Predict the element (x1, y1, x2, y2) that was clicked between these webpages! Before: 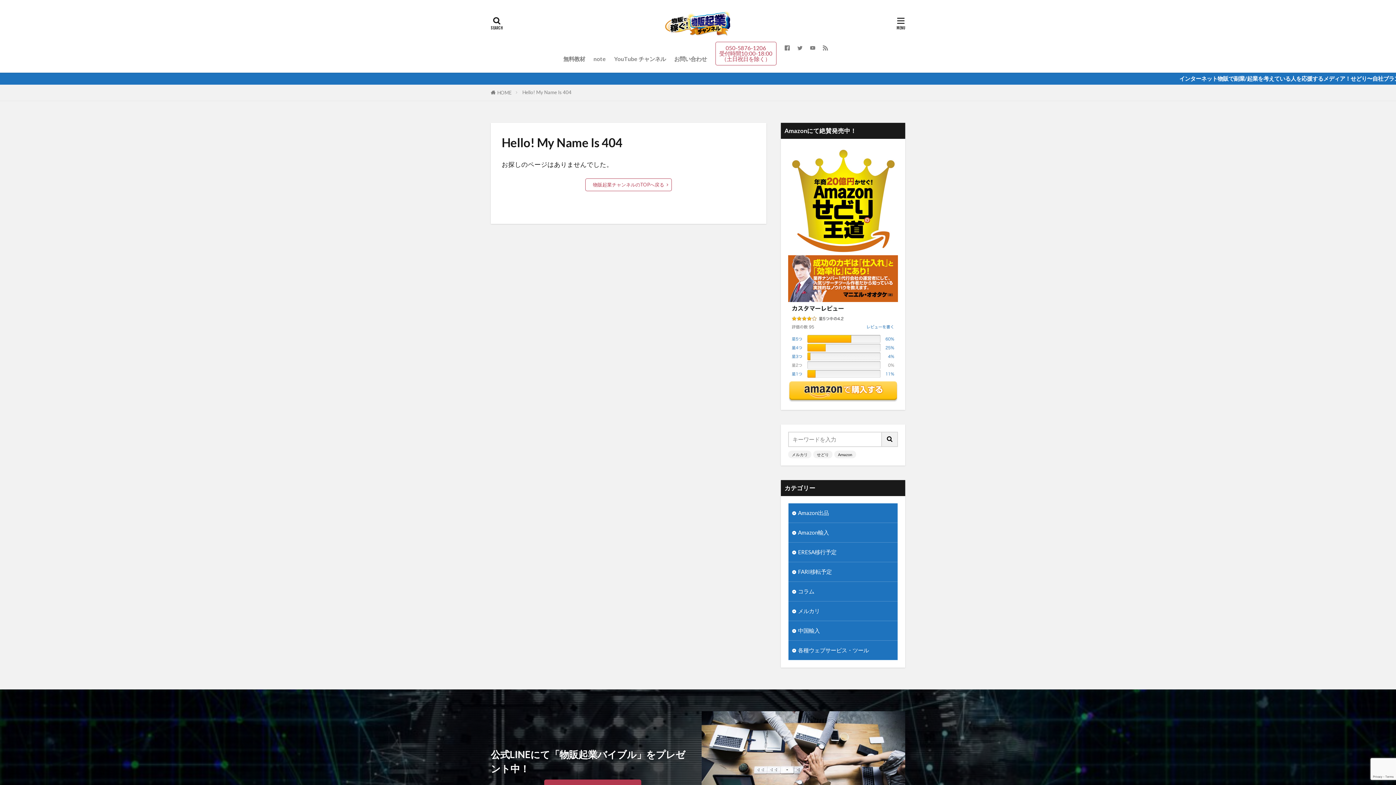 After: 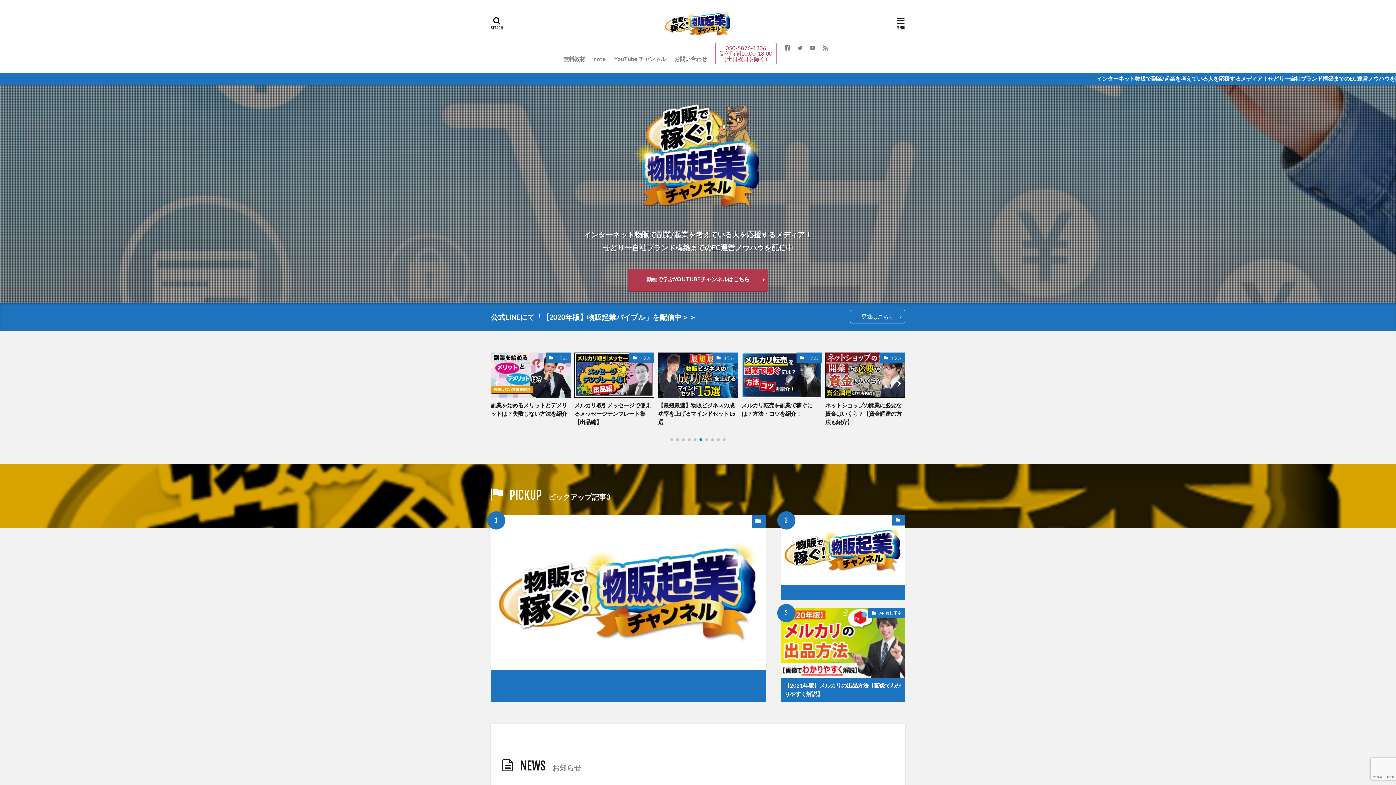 Action: label: 物販起業チャンネルのTOPへ戻る bbox: (585, 178, 672, 191)